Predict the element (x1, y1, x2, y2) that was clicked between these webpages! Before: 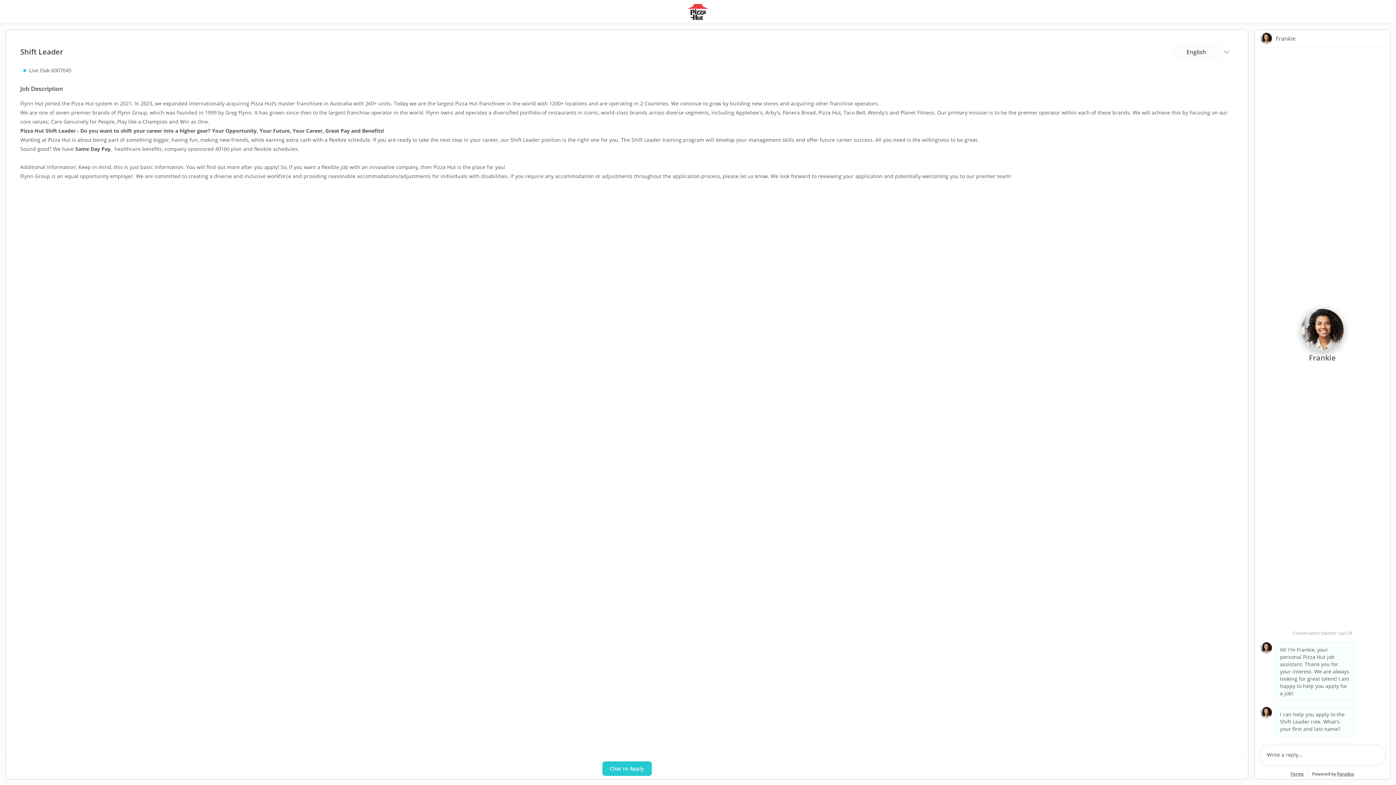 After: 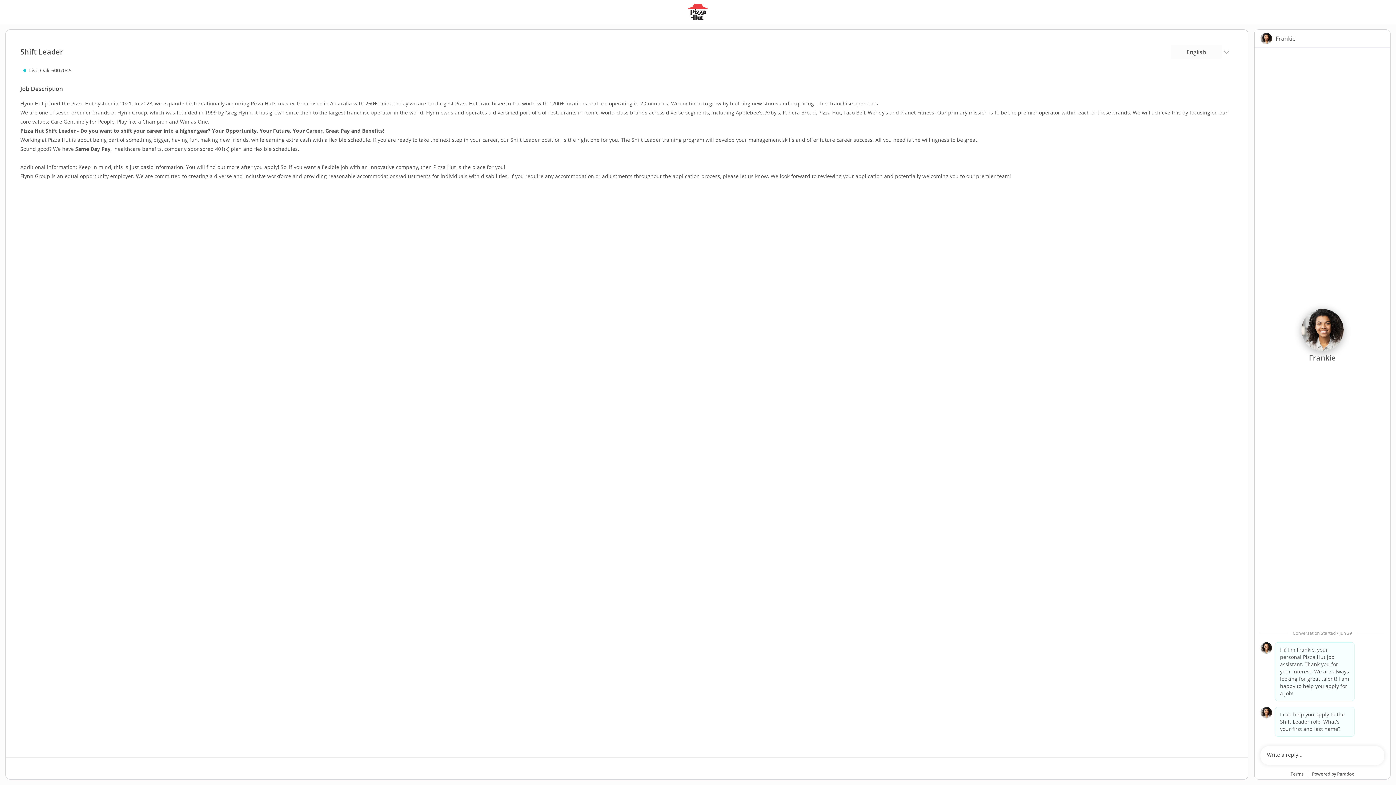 Action: bbox: (602, 761, 651, 776) label: Chat to Apply